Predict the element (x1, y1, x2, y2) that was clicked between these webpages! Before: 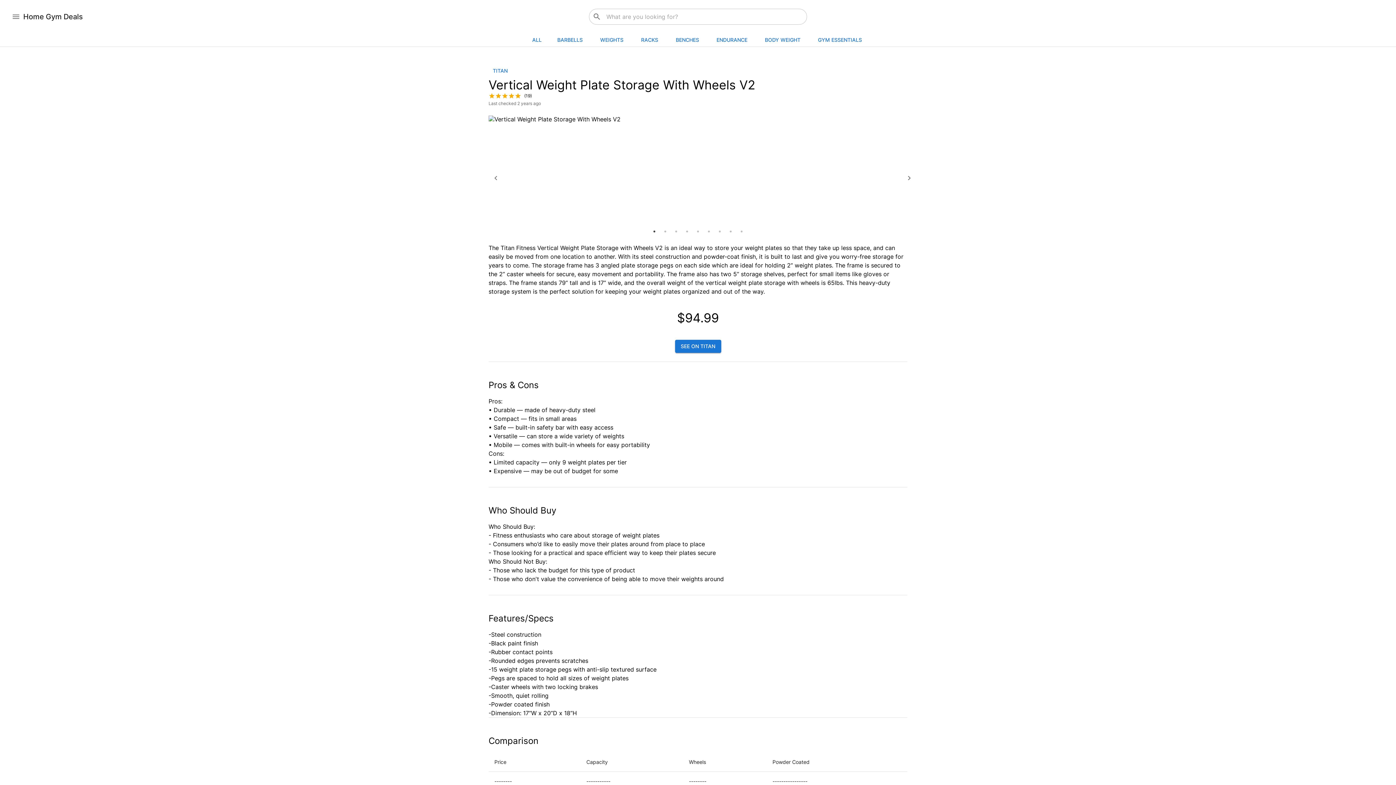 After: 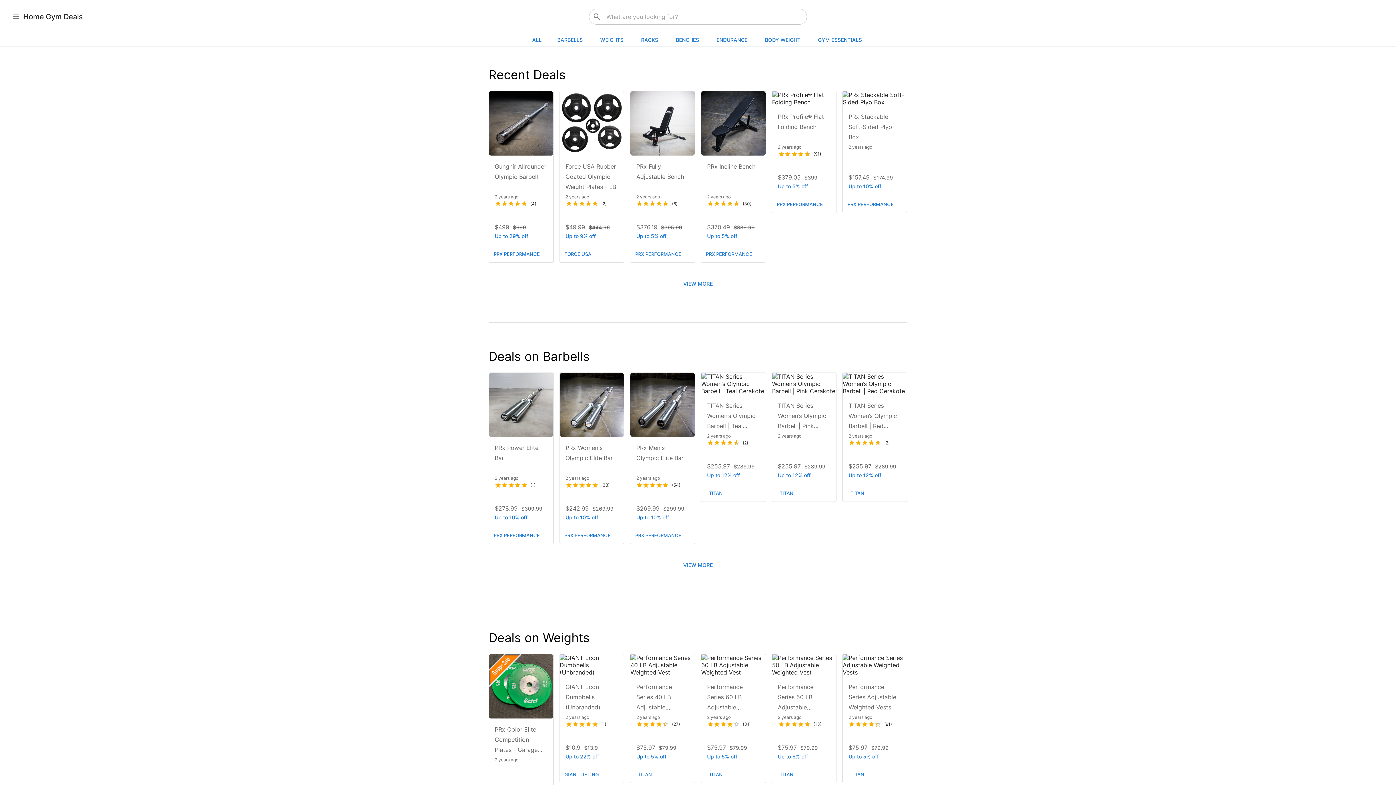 Action: label: Home Gym Deals bbox: (23, 10, 82, 22)